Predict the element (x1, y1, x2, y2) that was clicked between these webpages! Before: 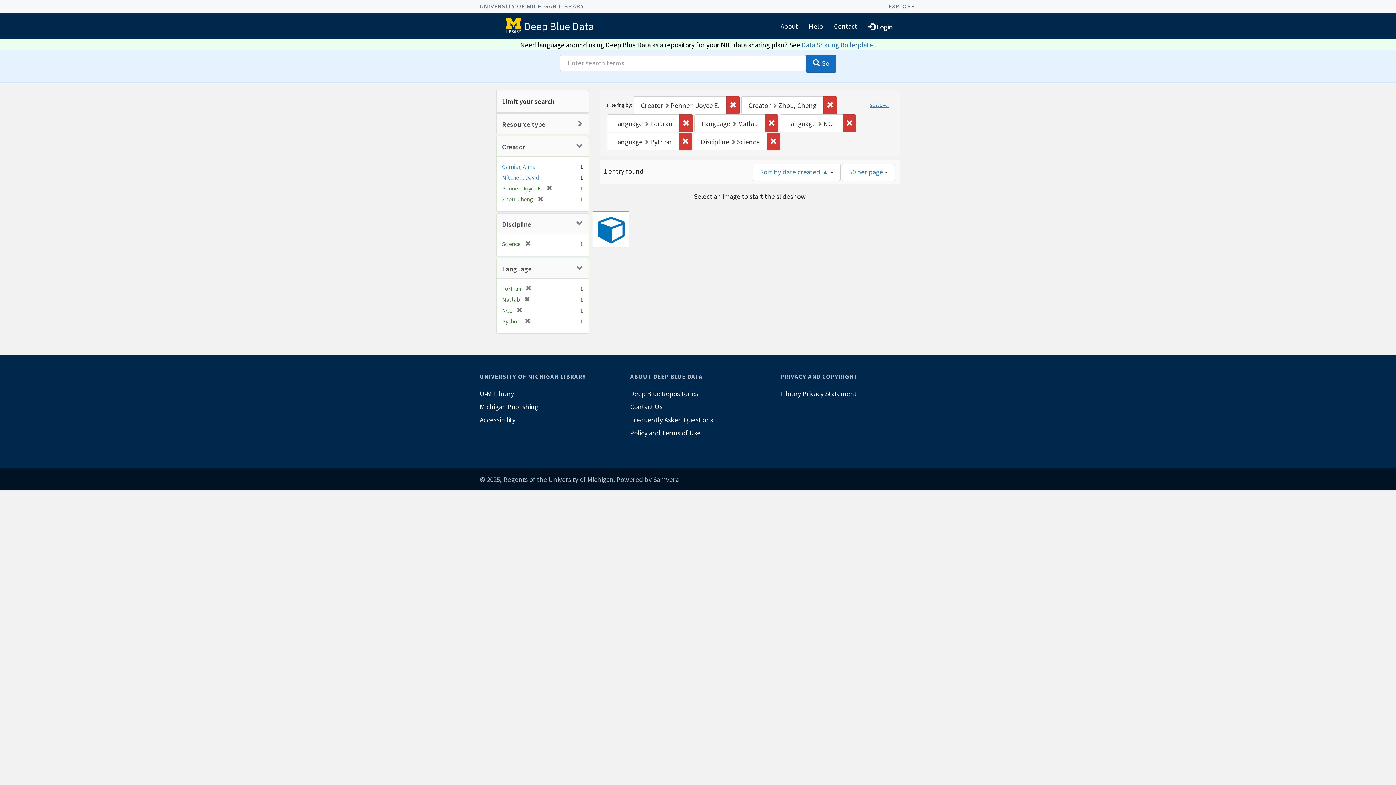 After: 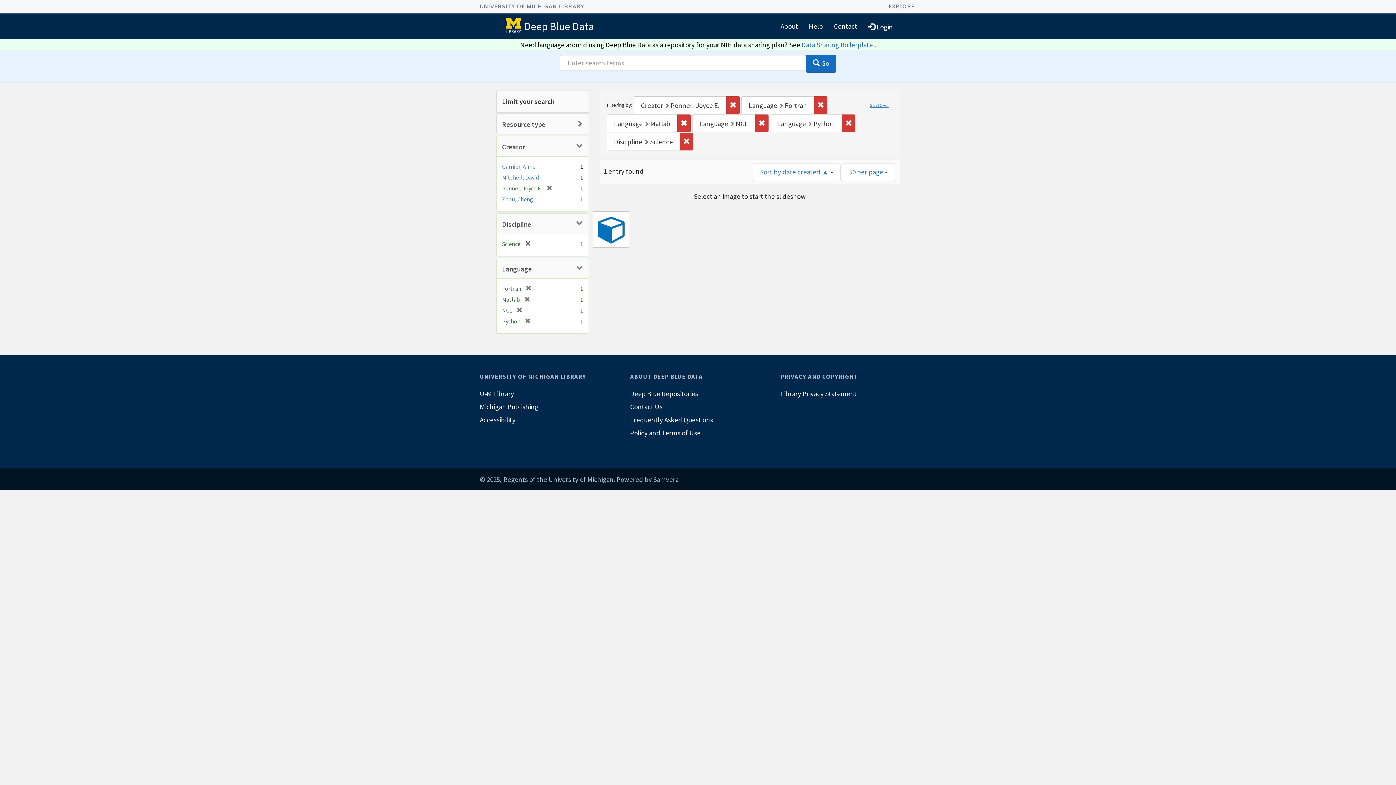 Action: bbox: (823, 96, 837, 114) label: Remove constraint Creator: Zhou, Cheng